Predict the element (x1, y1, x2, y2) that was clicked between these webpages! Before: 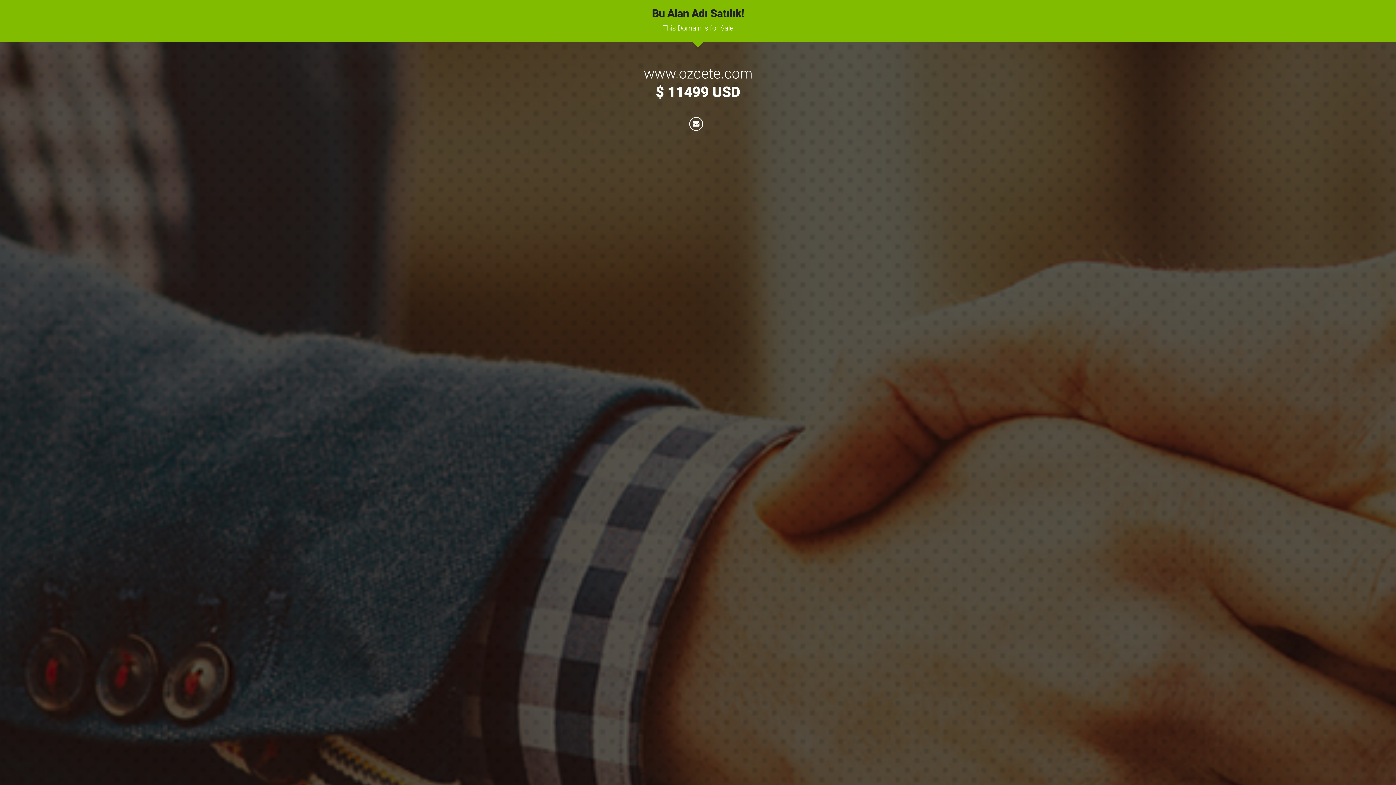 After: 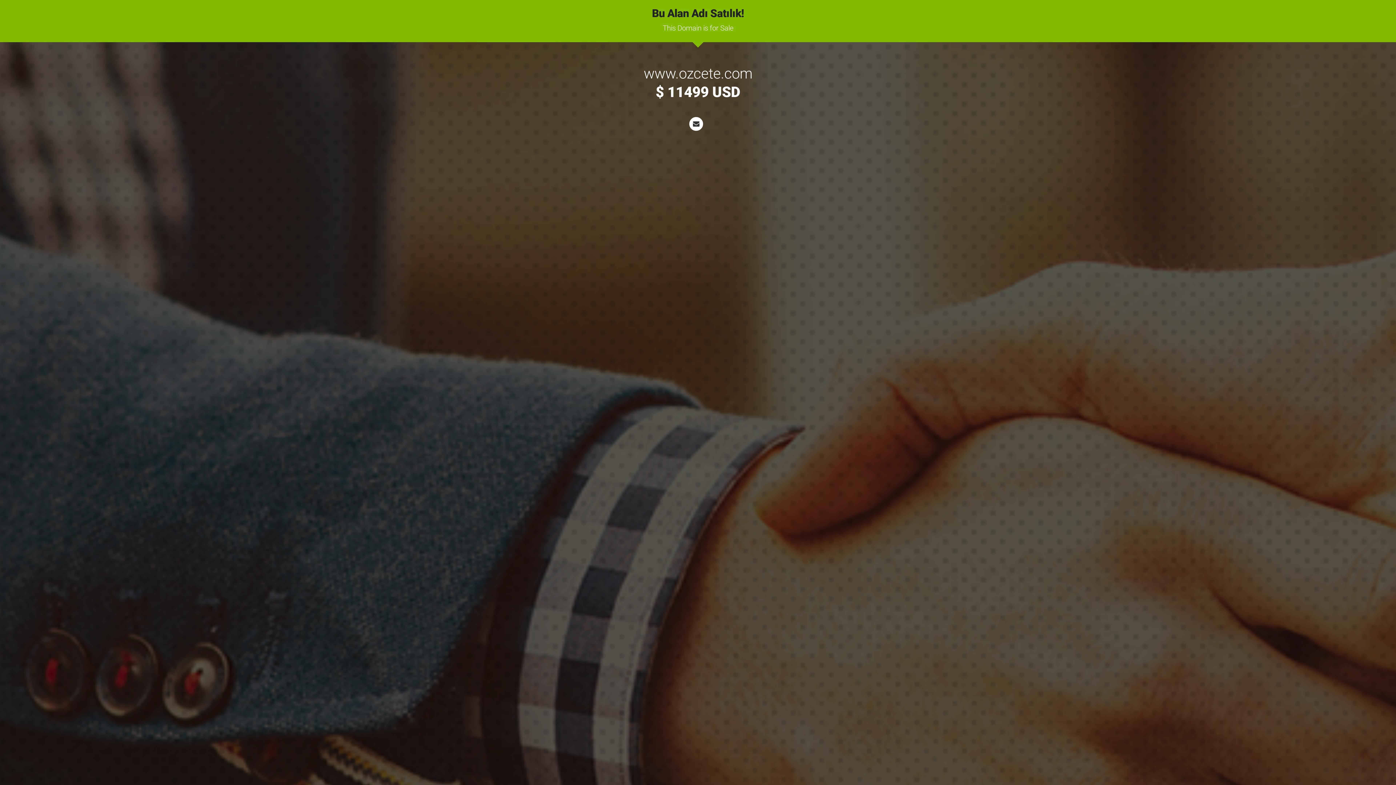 Action: bbox: (689, 117, 703, 130)